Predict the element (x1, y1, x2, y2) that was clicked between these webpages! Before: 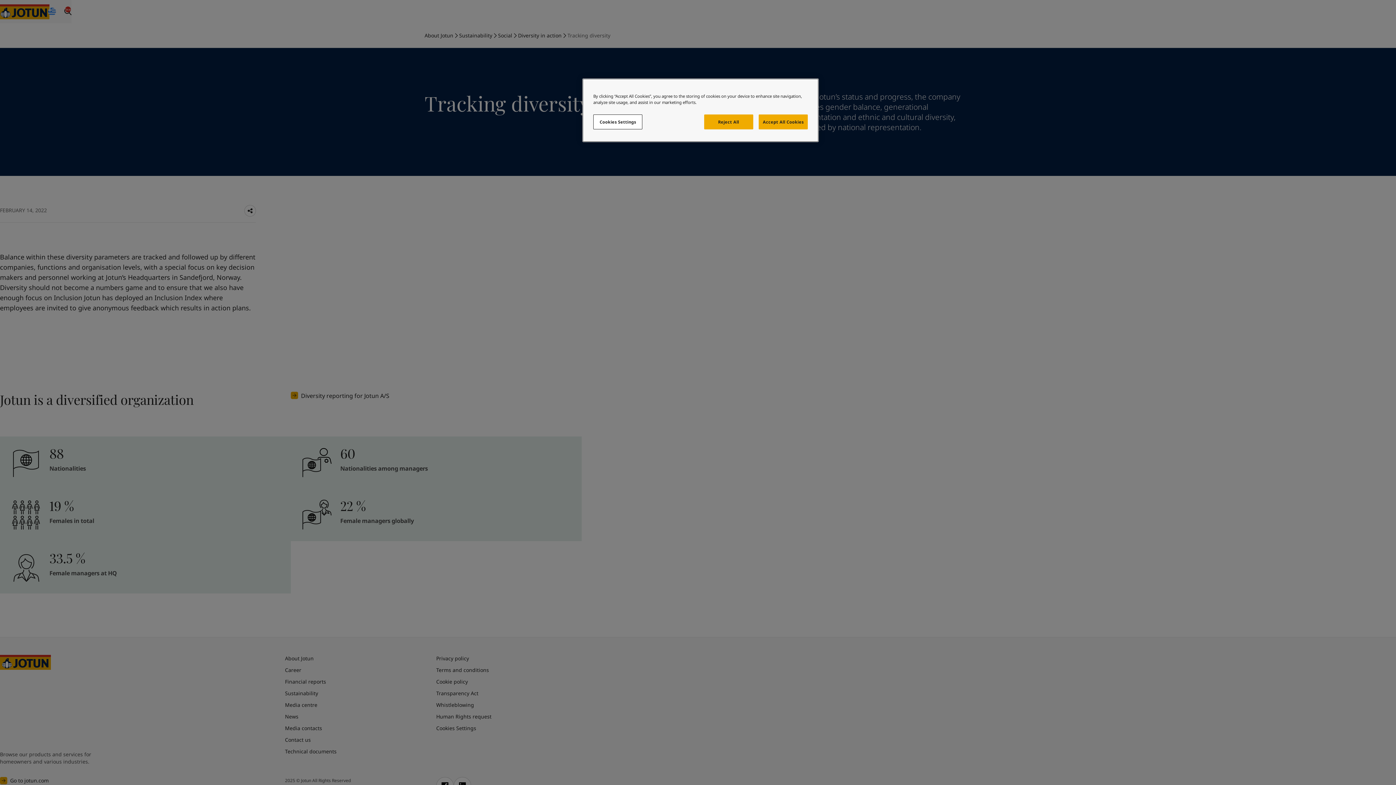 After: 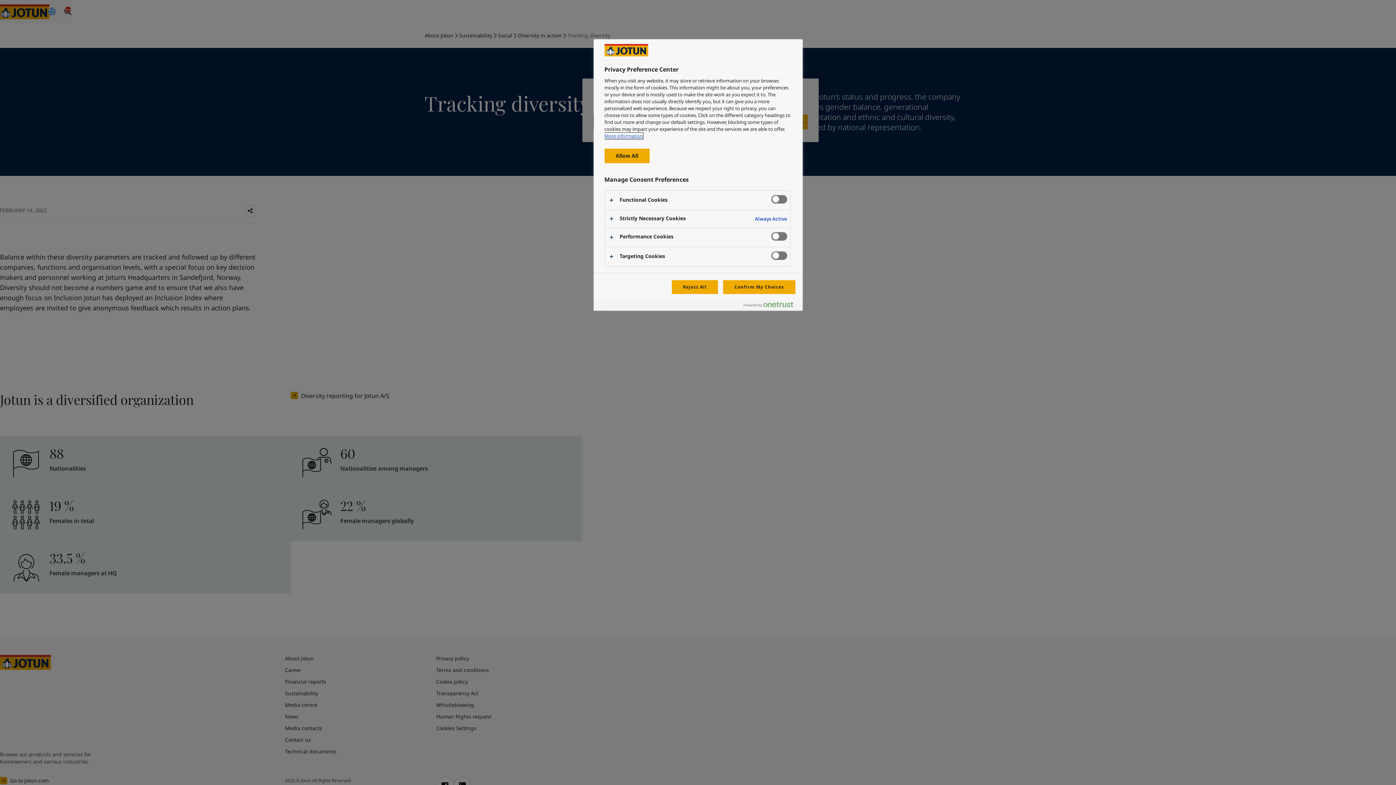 Action: label: Cookies Settings bbox: (593, 114, 642, 129)